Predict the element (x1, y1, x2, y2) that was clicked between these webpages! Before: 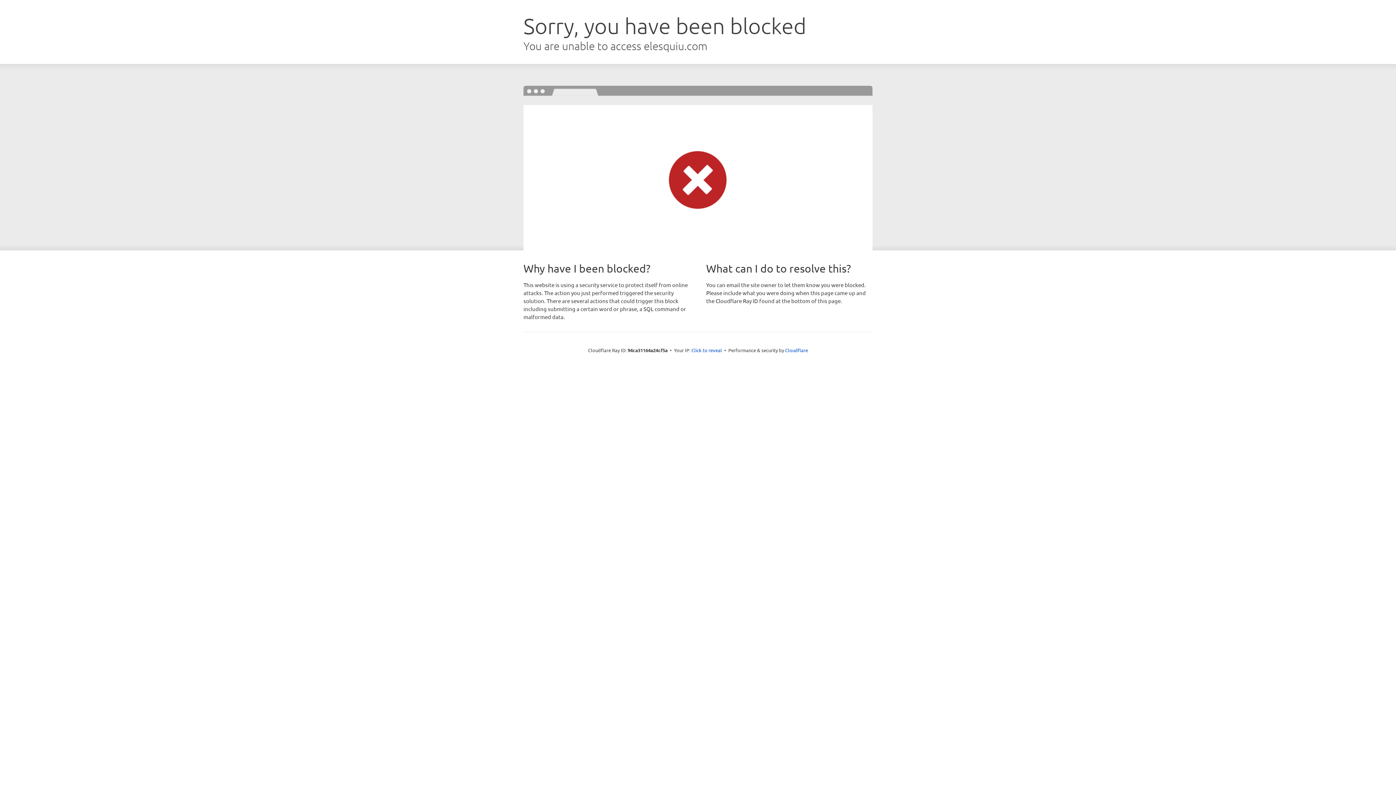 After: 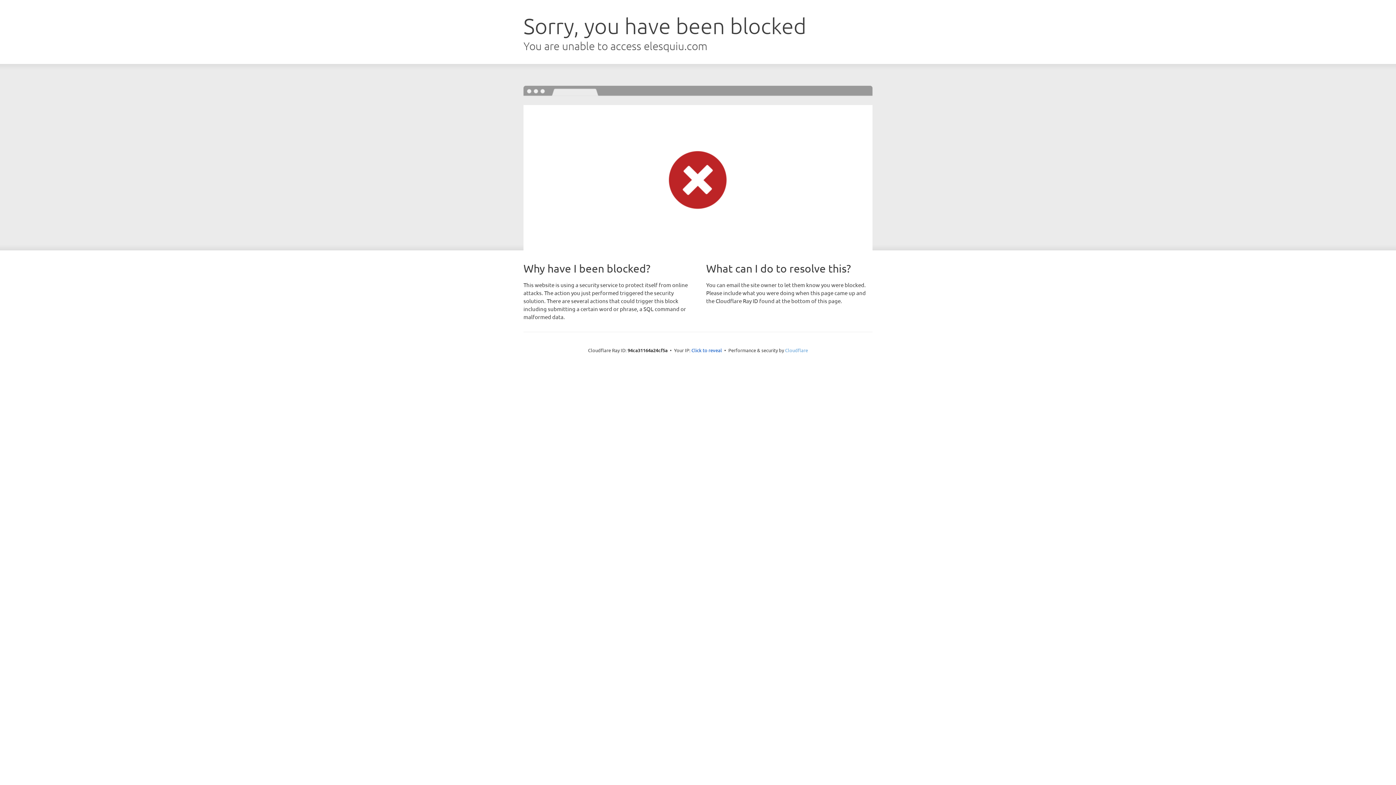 Action: bbox: (785, 347, 808, 353) label: Cloudflare